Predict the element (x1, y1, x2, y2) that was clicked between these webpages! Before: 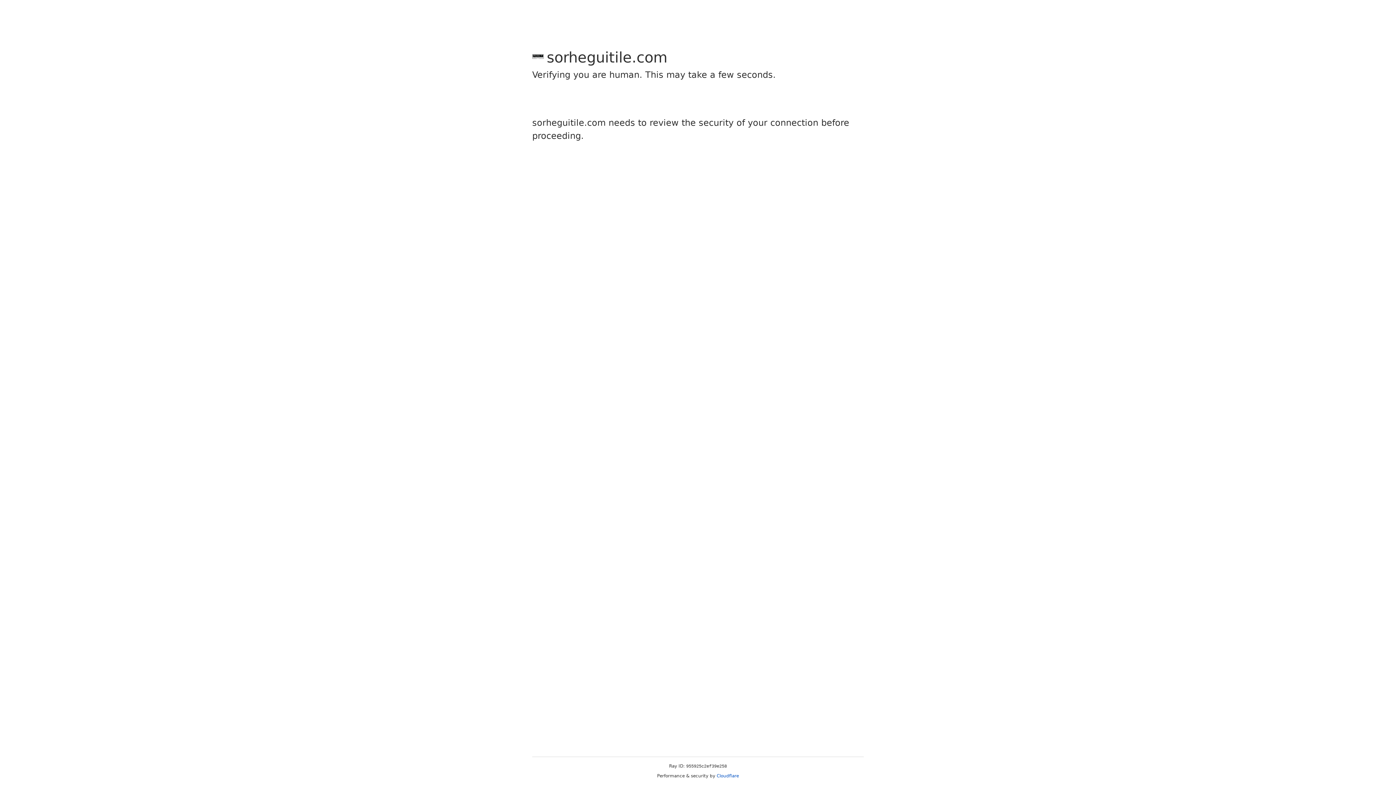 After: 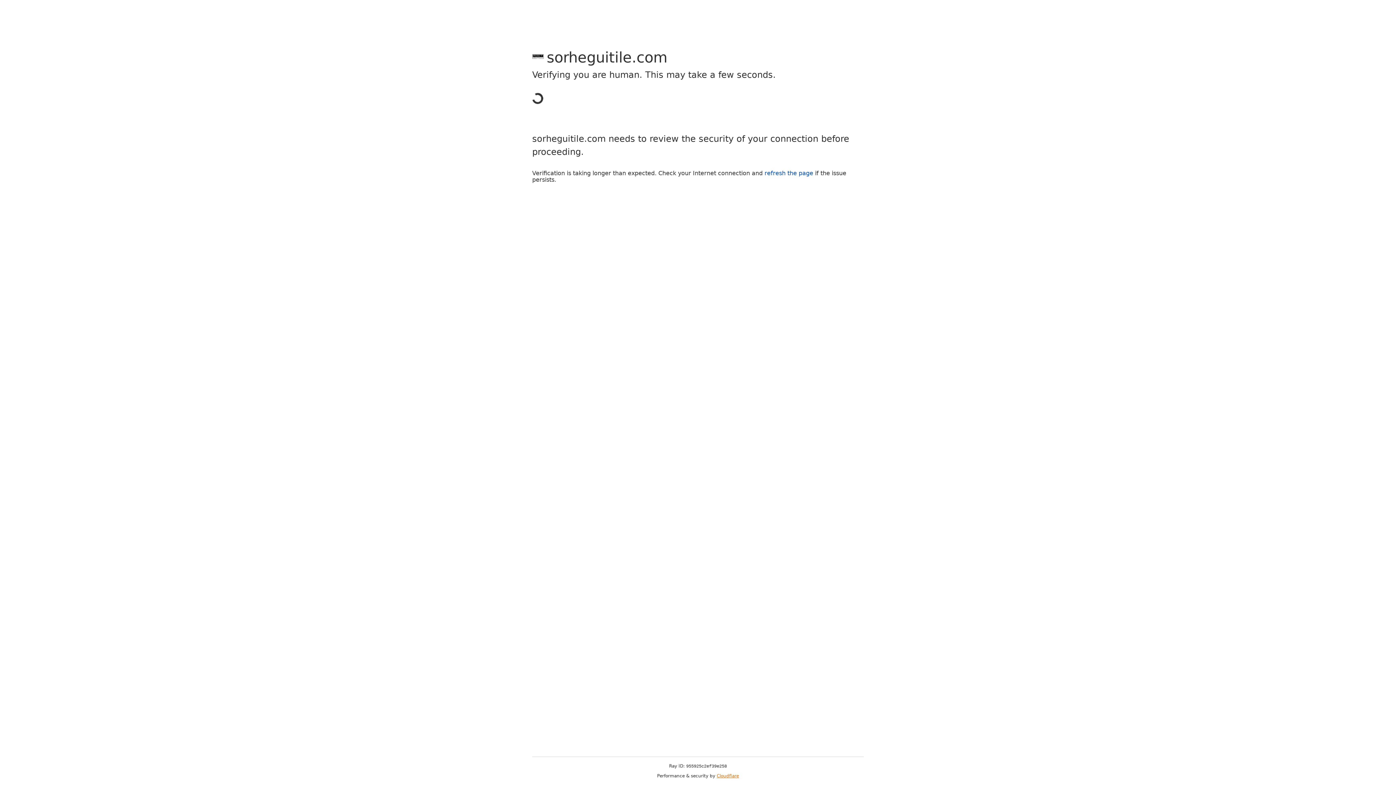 Action: bbox: (716, 773, 739, 778) label: Cloudflare